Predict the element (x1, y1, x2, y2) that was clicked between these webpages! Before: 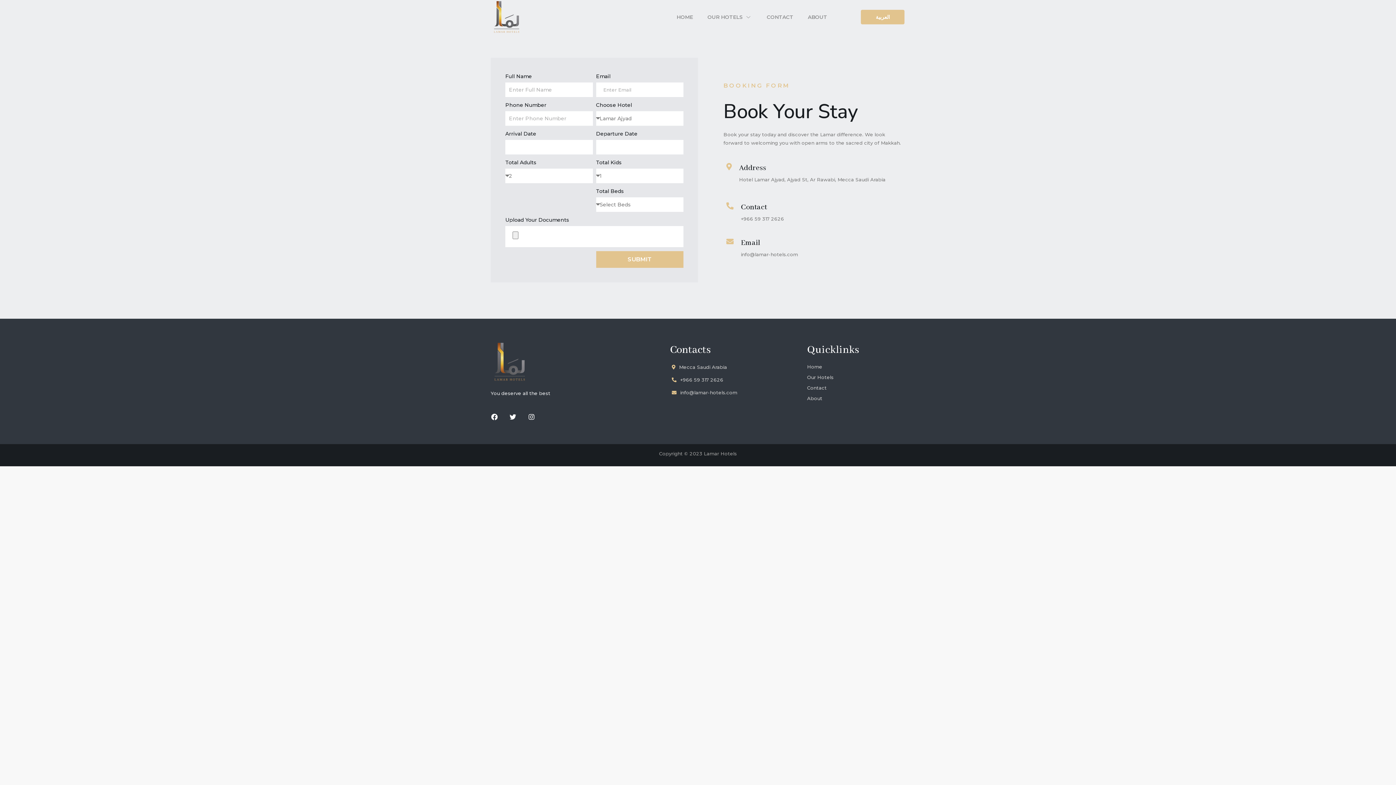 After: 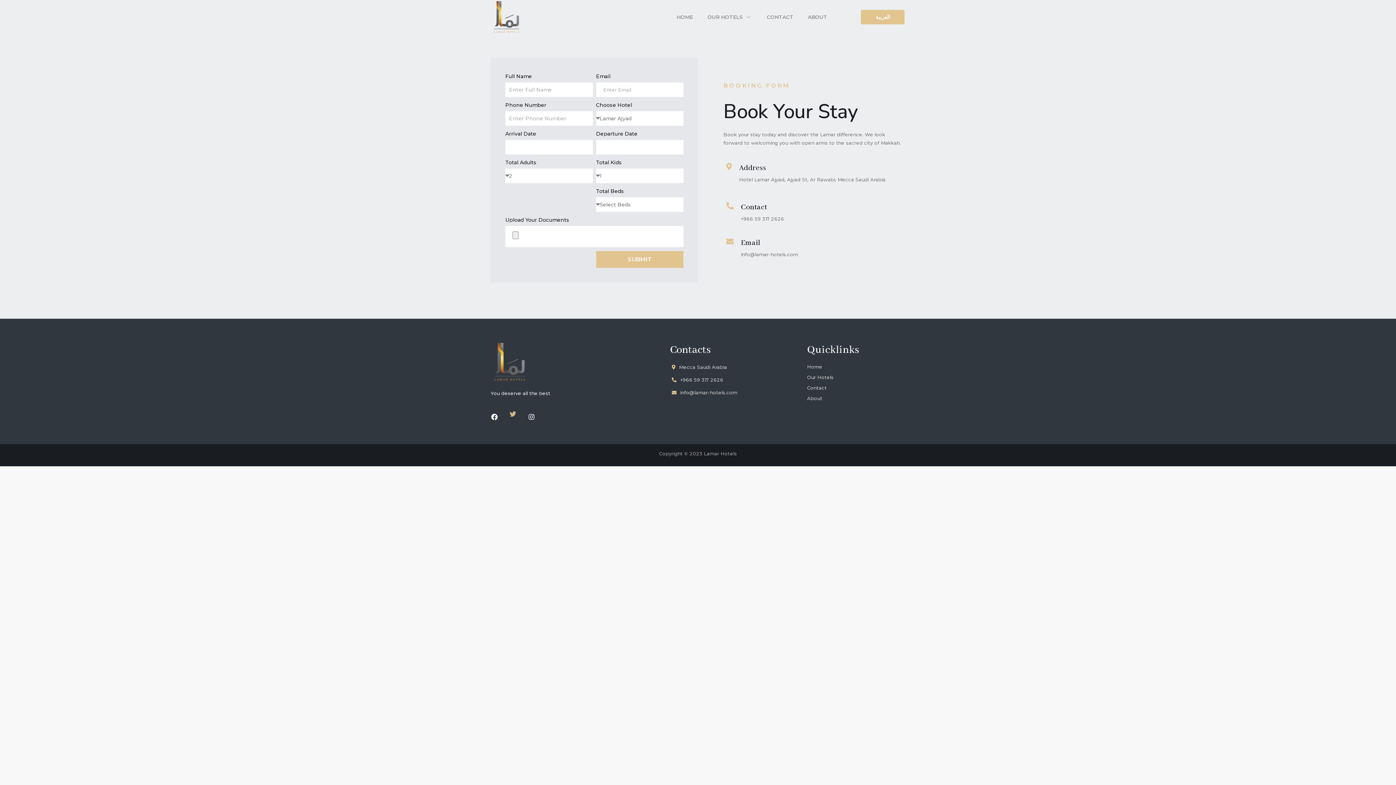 Action: bbox: (509, 413, 516, 420) label: Twitter